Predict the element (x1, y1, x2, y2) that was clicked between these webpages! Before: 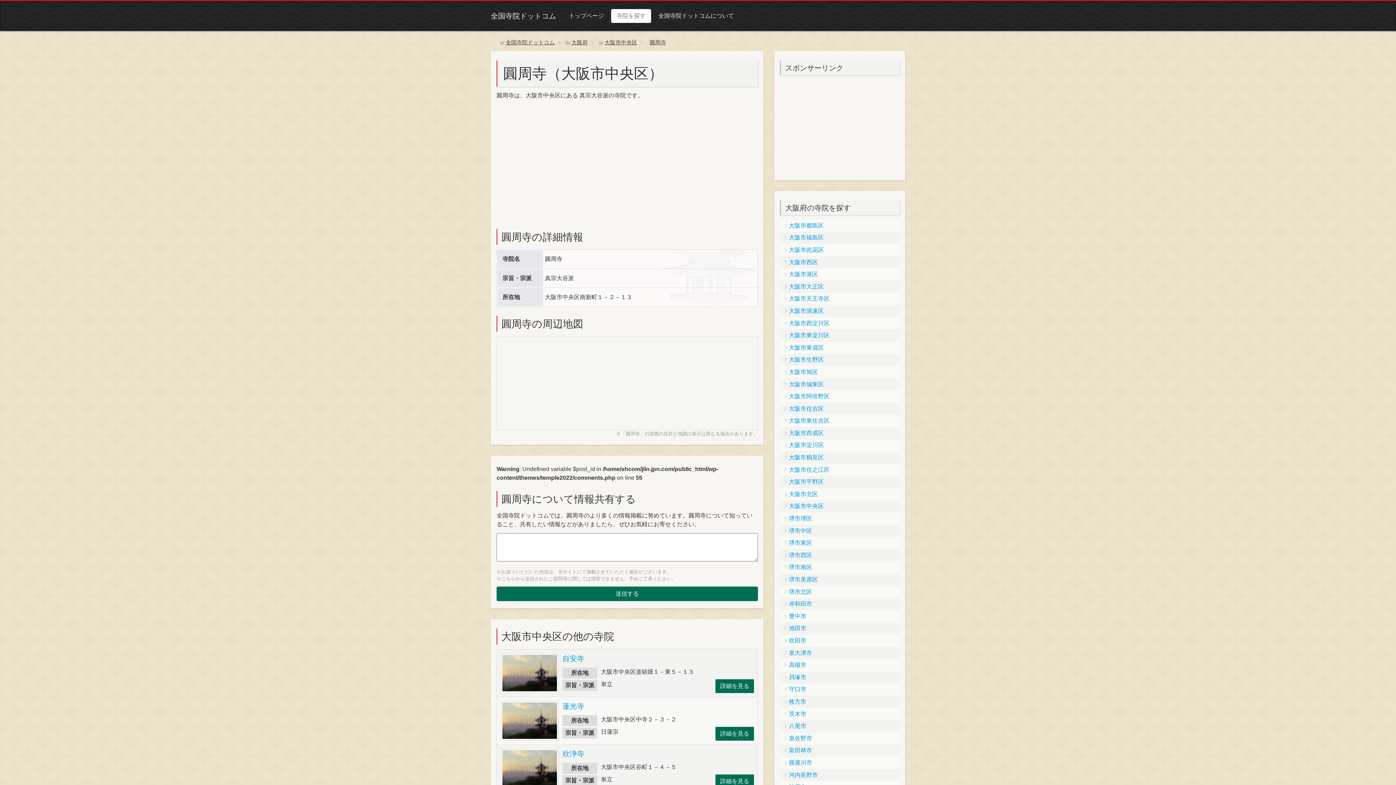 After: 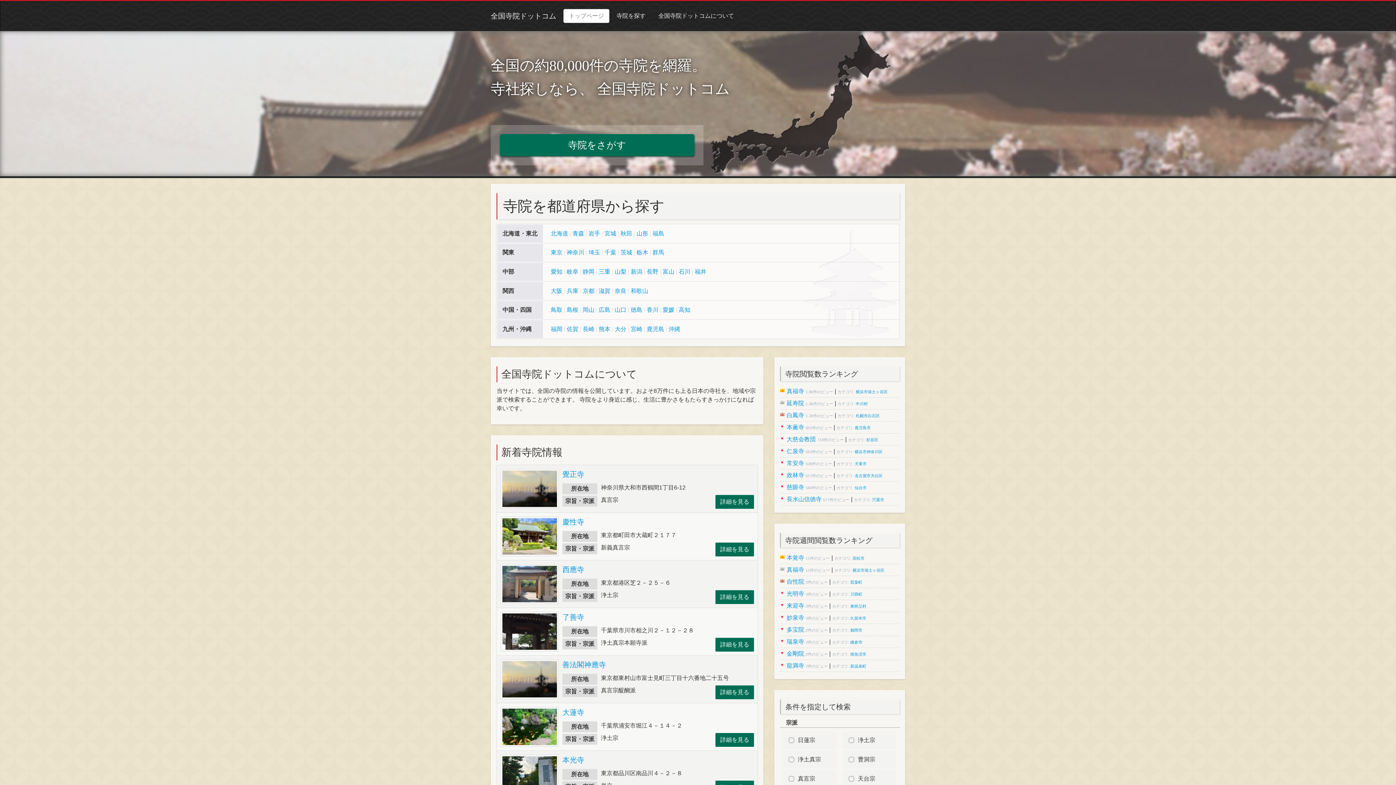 Action: bbox: (504, 39, 554, 45) label: 全国寺院ドットコム